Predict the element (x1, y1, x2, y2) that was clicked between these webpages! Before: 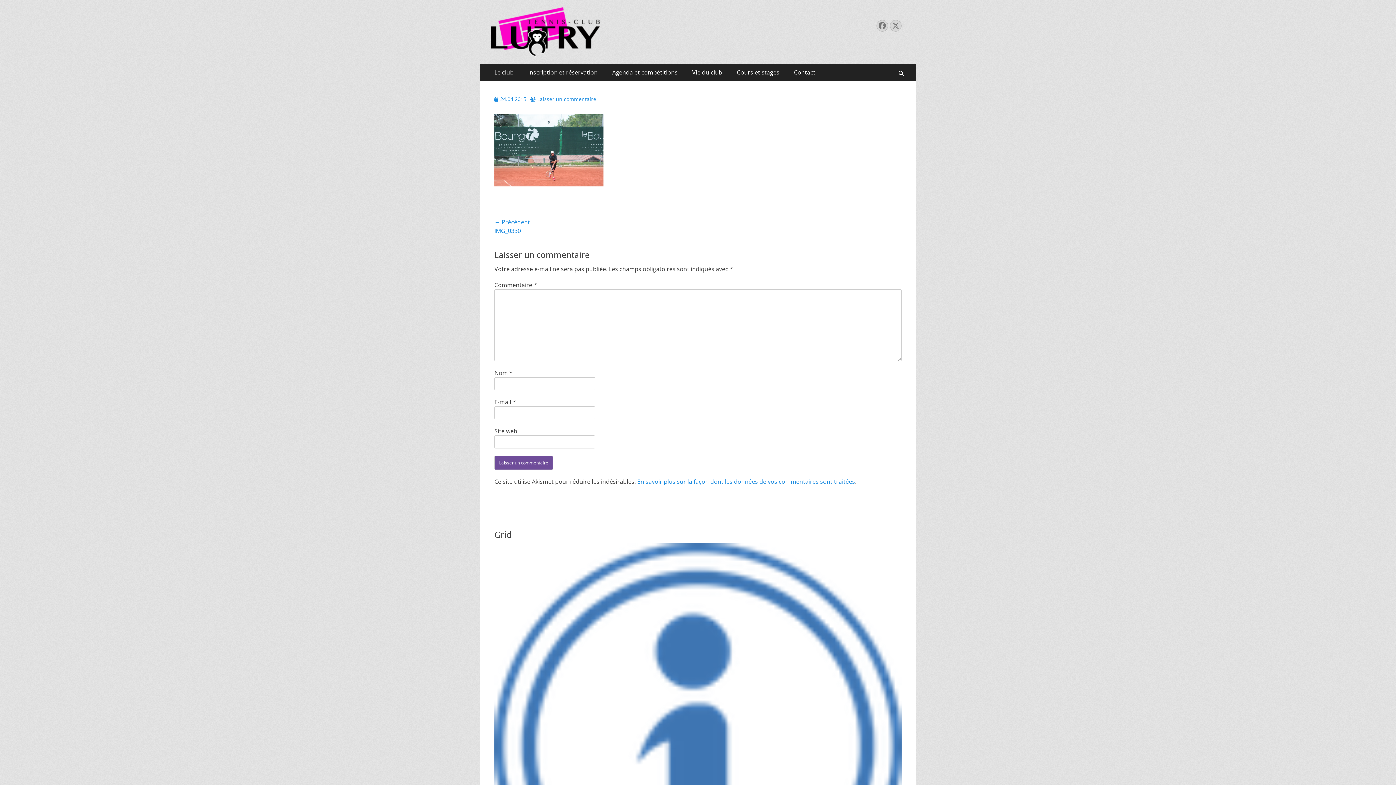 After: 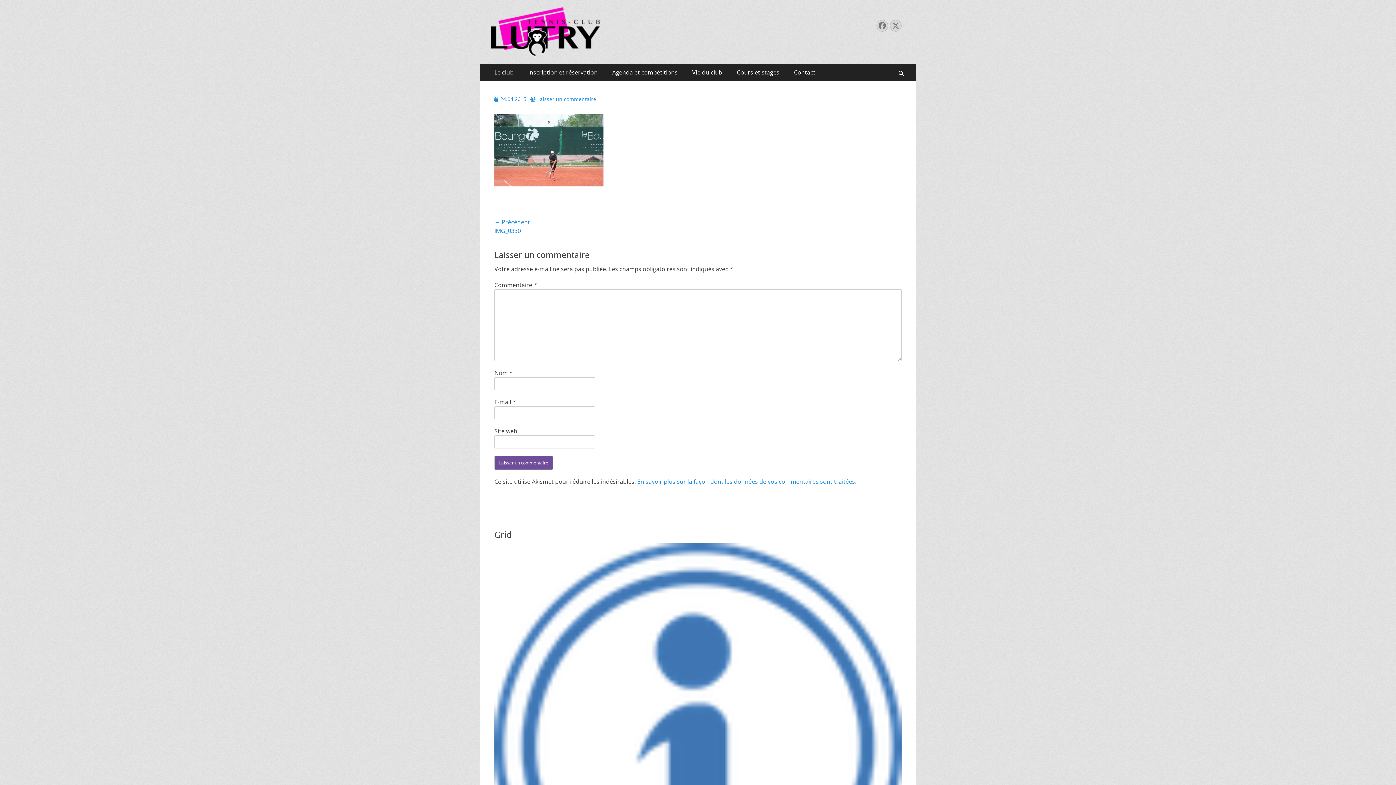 Action: label: 24.04.2015 bbox: (494, 95, 526, 102)